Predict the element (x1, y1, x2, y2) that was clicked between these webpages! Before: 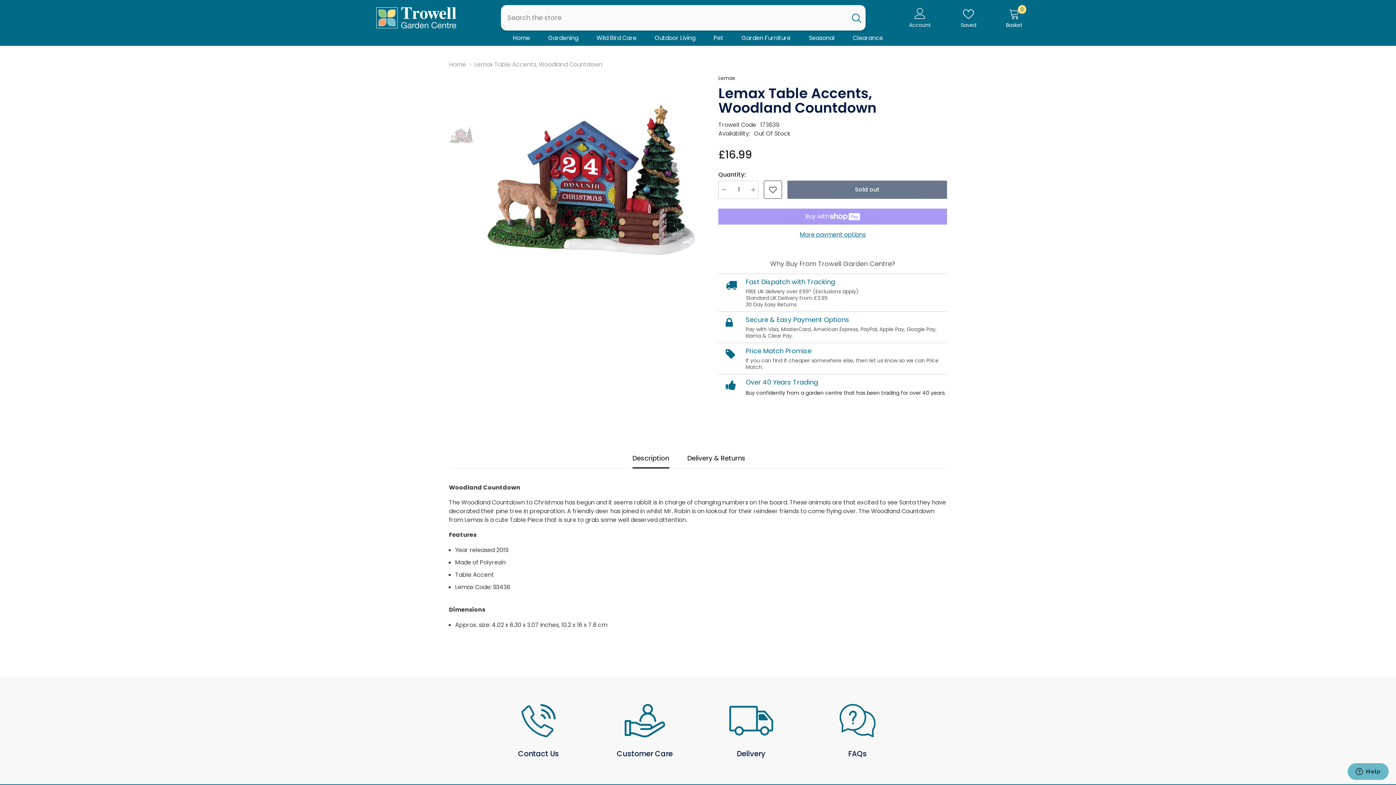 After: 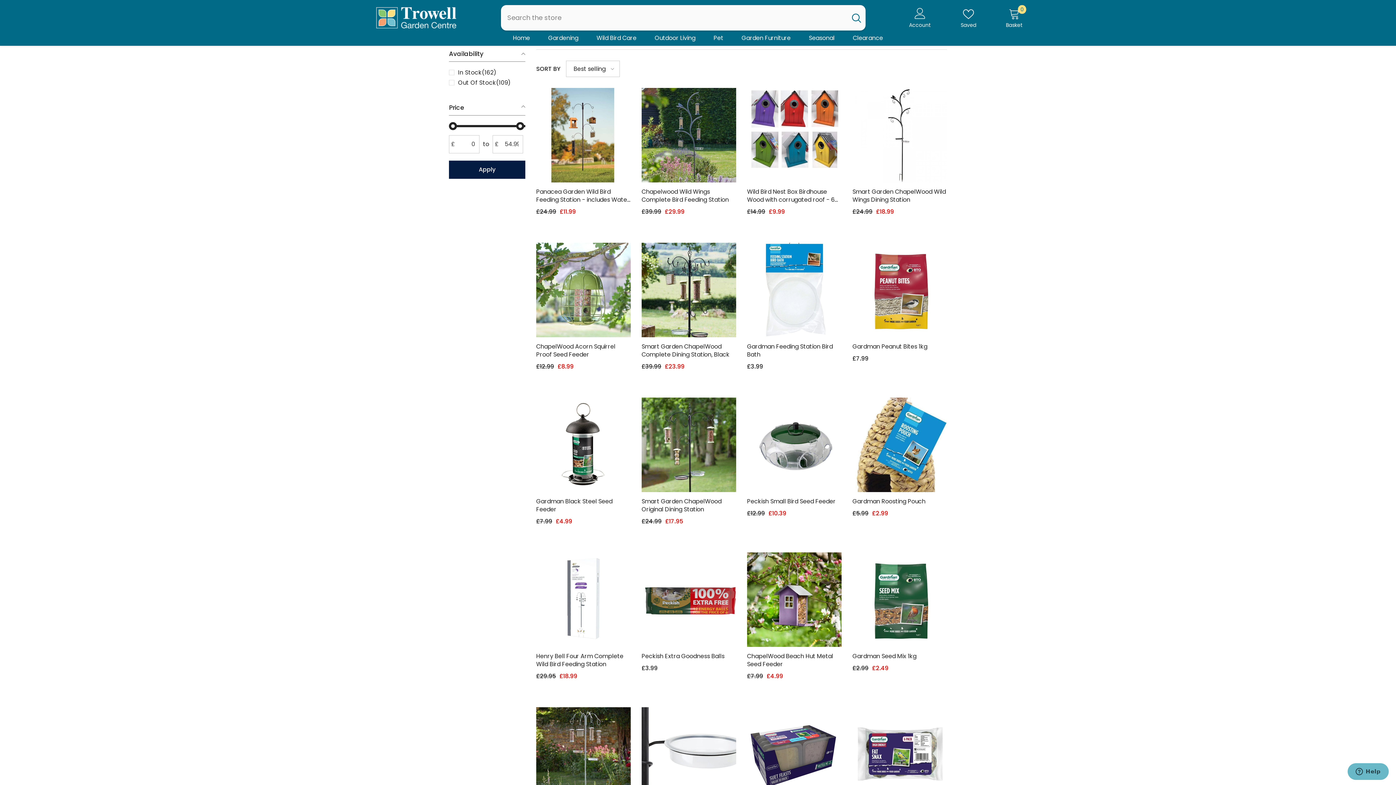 Action: bbox: (587, 34, 645, 45) label: Wild Bird Care